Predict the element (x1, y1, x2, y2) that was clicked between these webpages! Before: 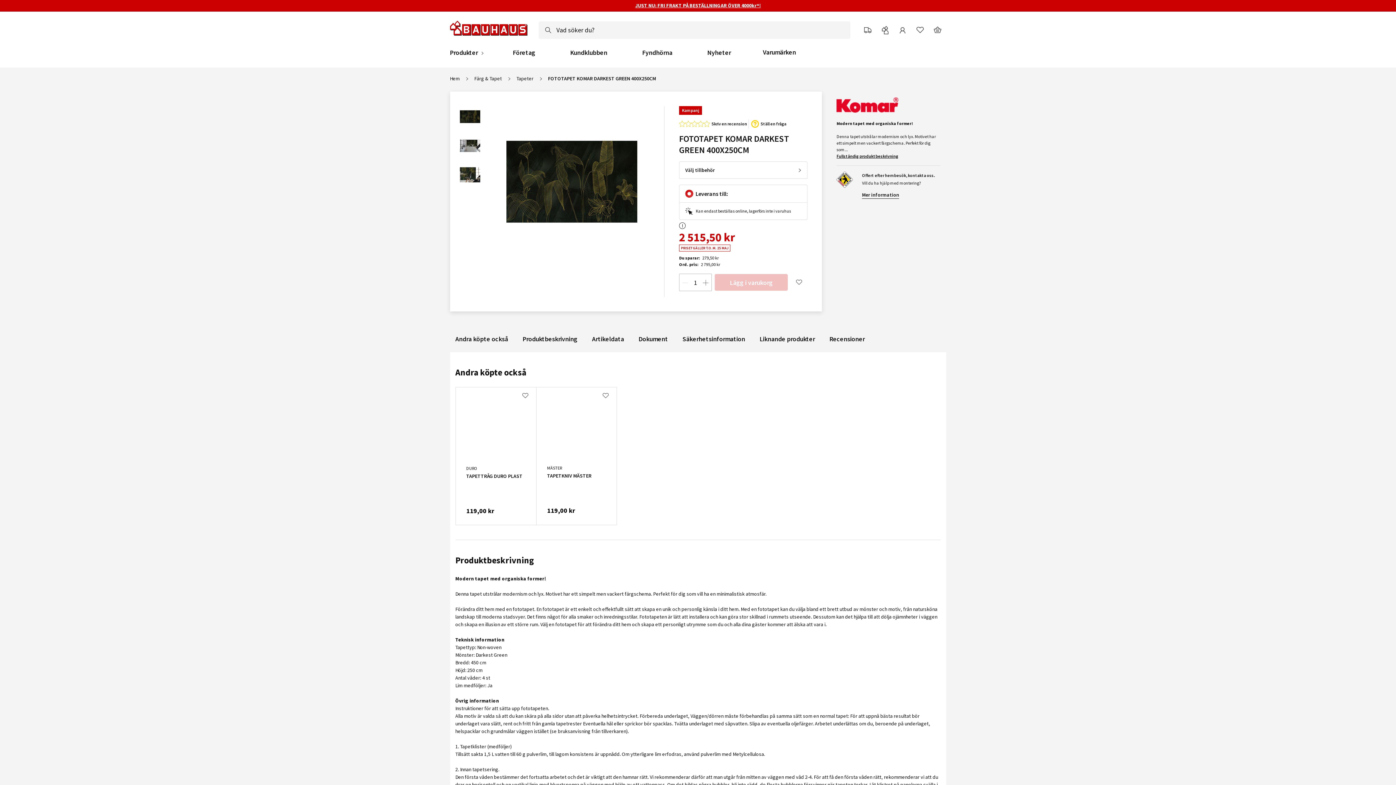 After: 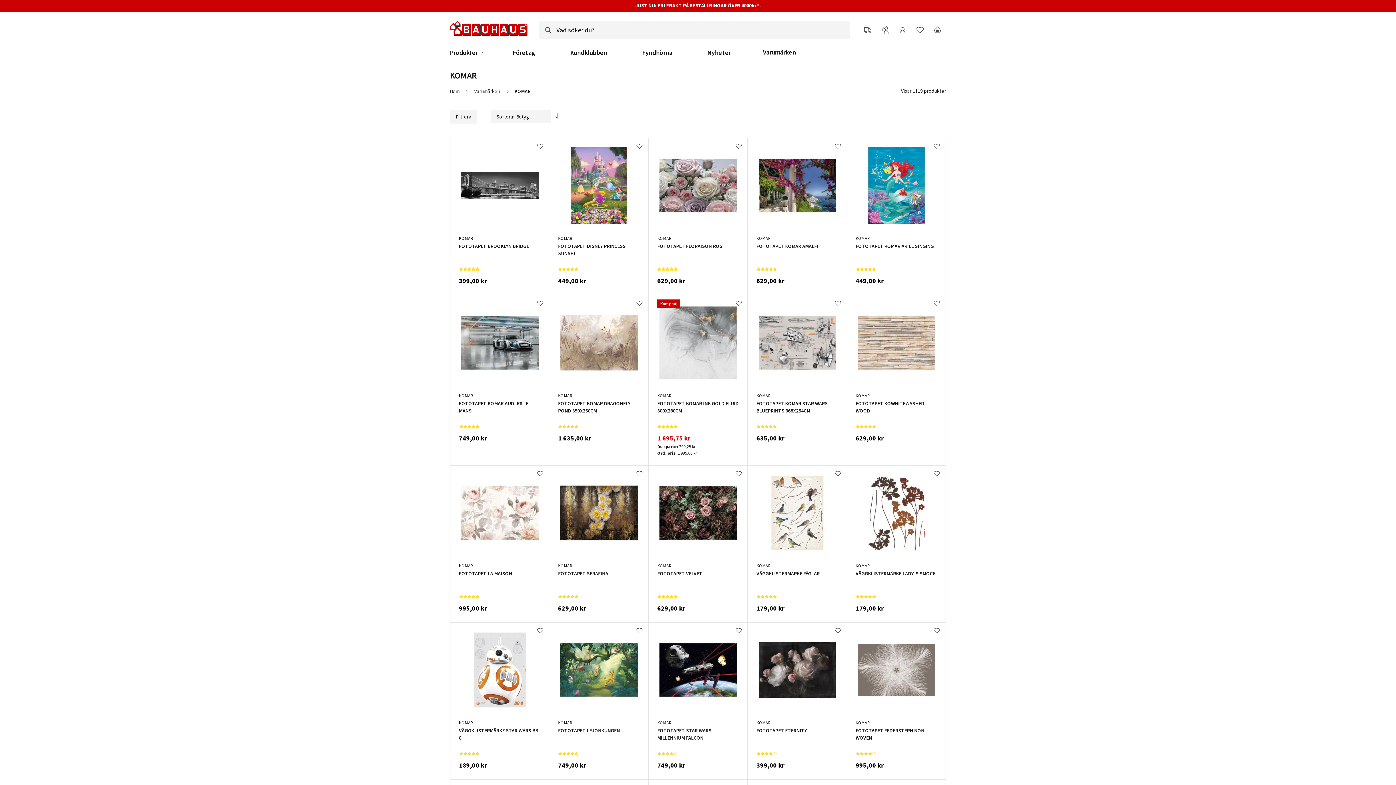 Action: bbox: (836, 97, 898, 114)